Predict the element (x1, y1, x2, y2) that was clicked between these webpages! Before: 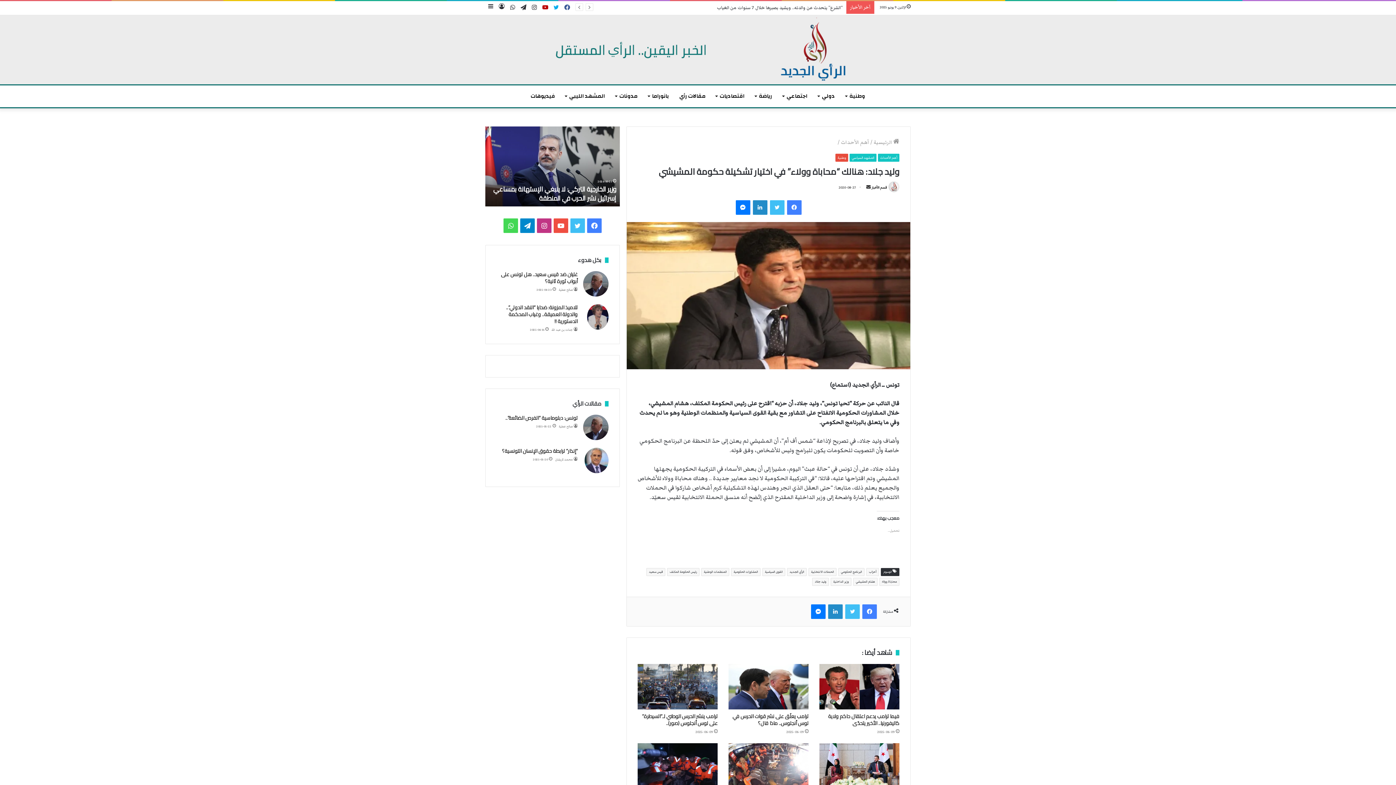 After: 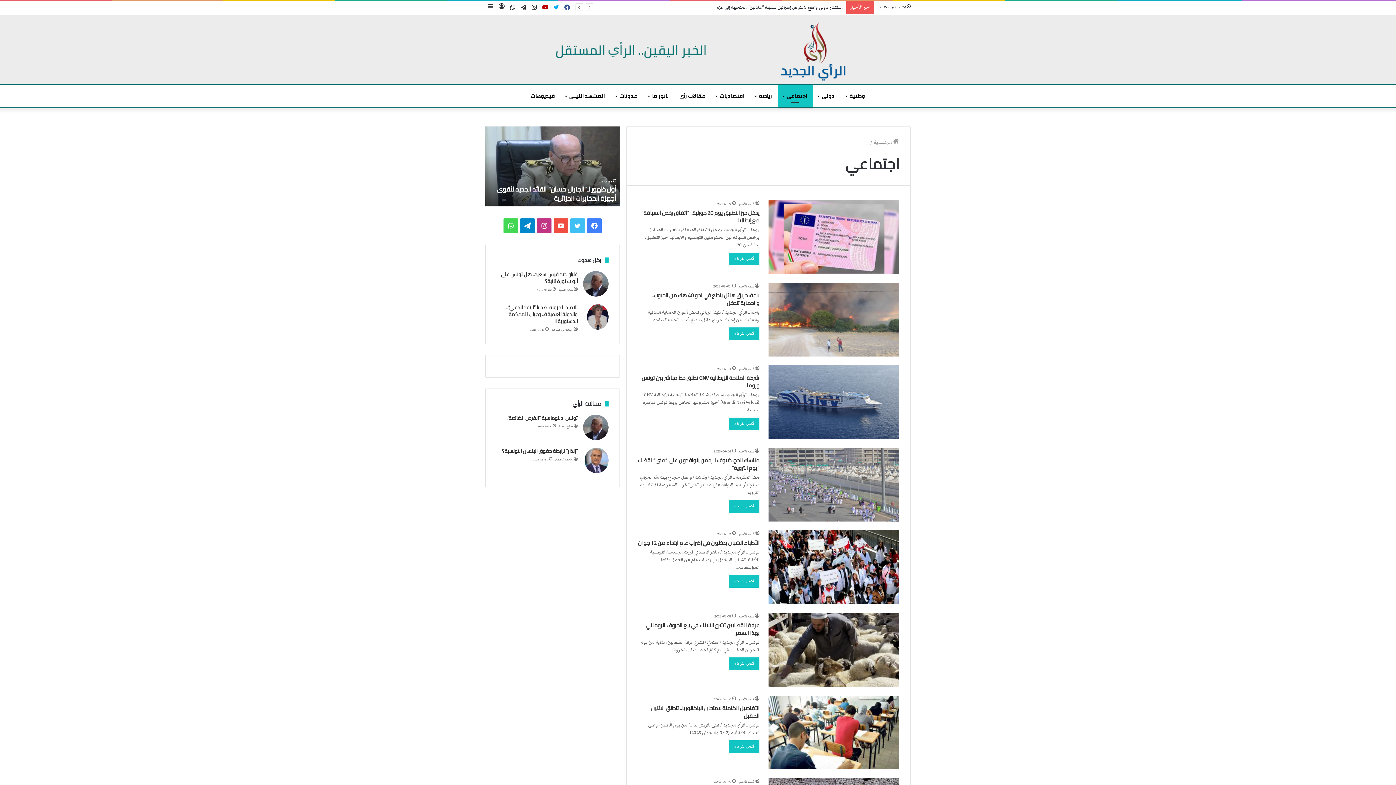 Action: bbox: (777, 85, 812, 107) label: اجتماعي